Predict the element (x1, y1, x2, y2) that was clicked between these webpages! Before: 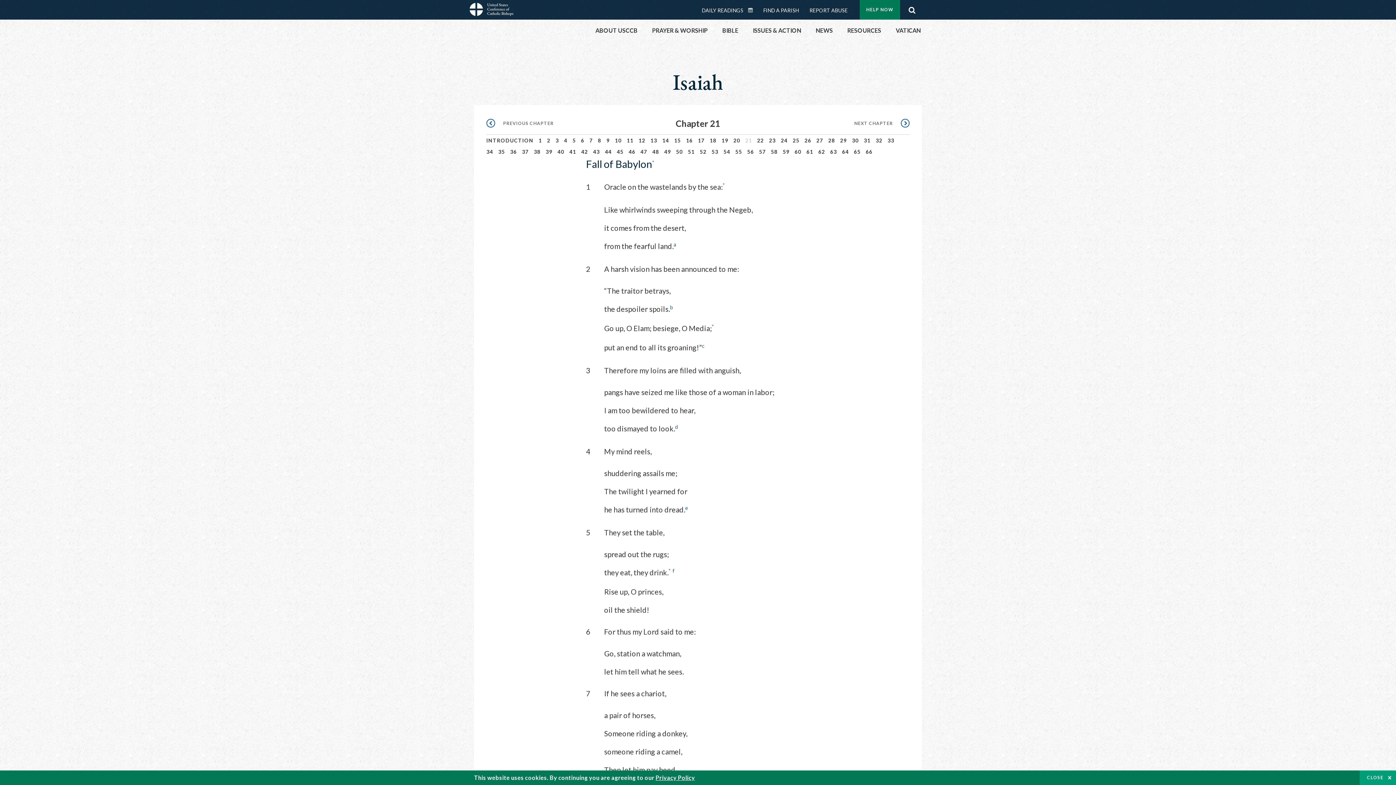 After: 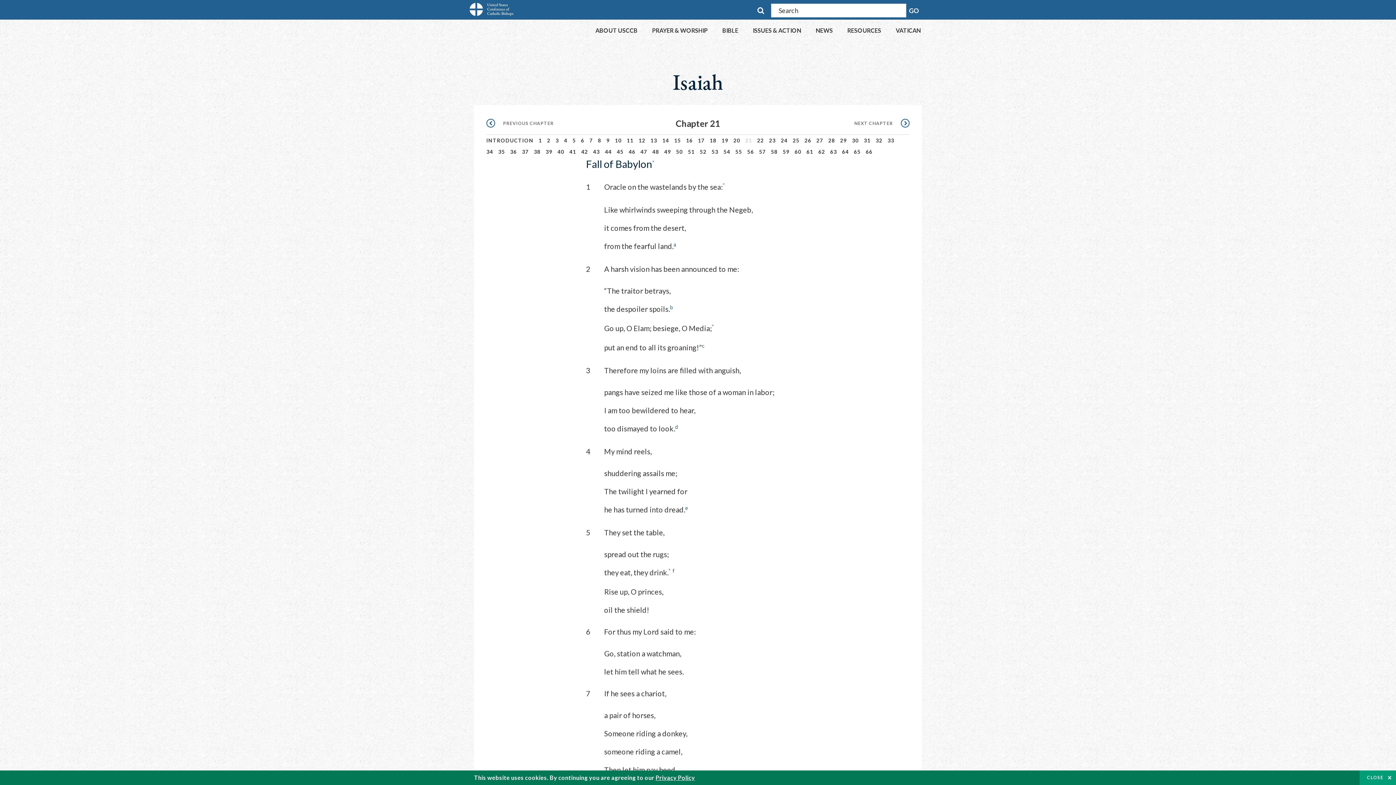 Action: bbox: (906, 2, 917, 13) label: Search